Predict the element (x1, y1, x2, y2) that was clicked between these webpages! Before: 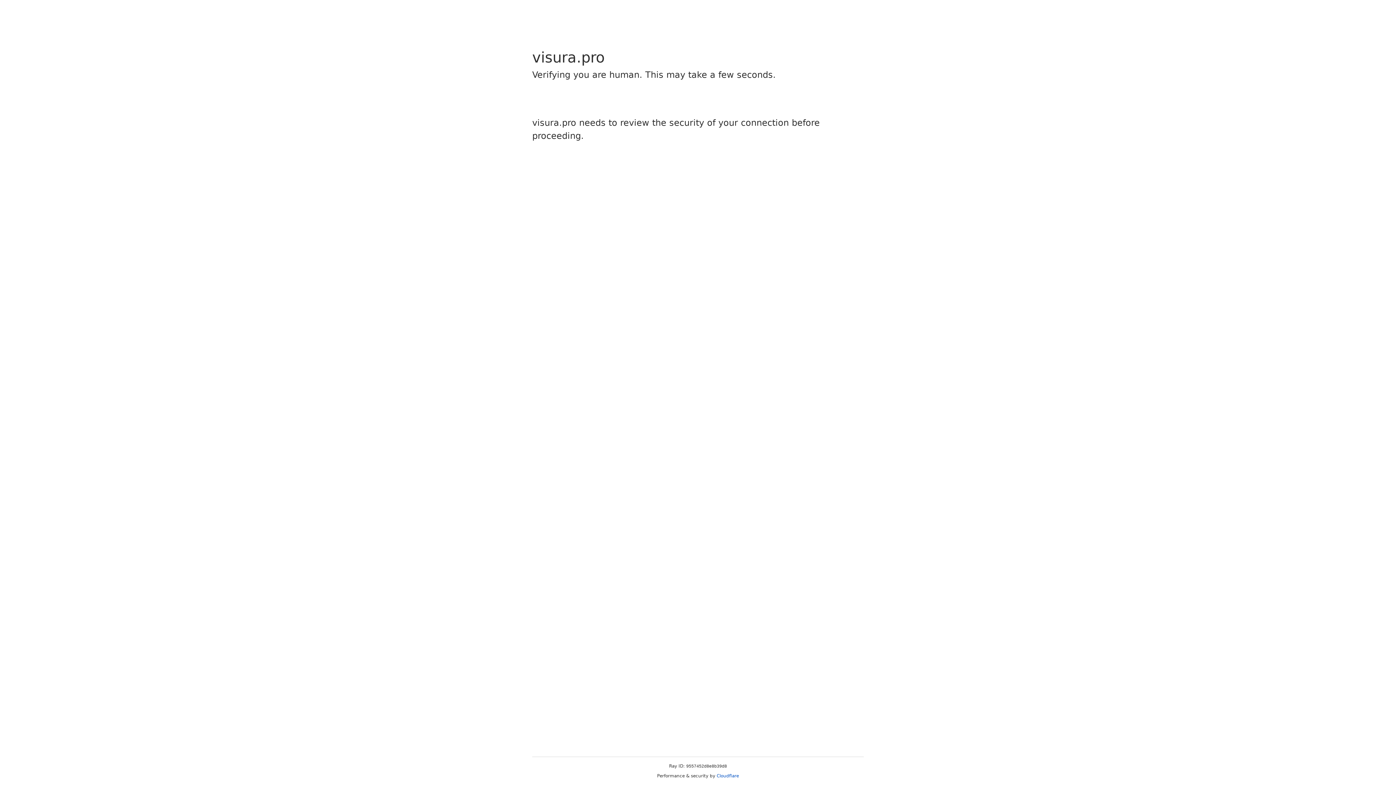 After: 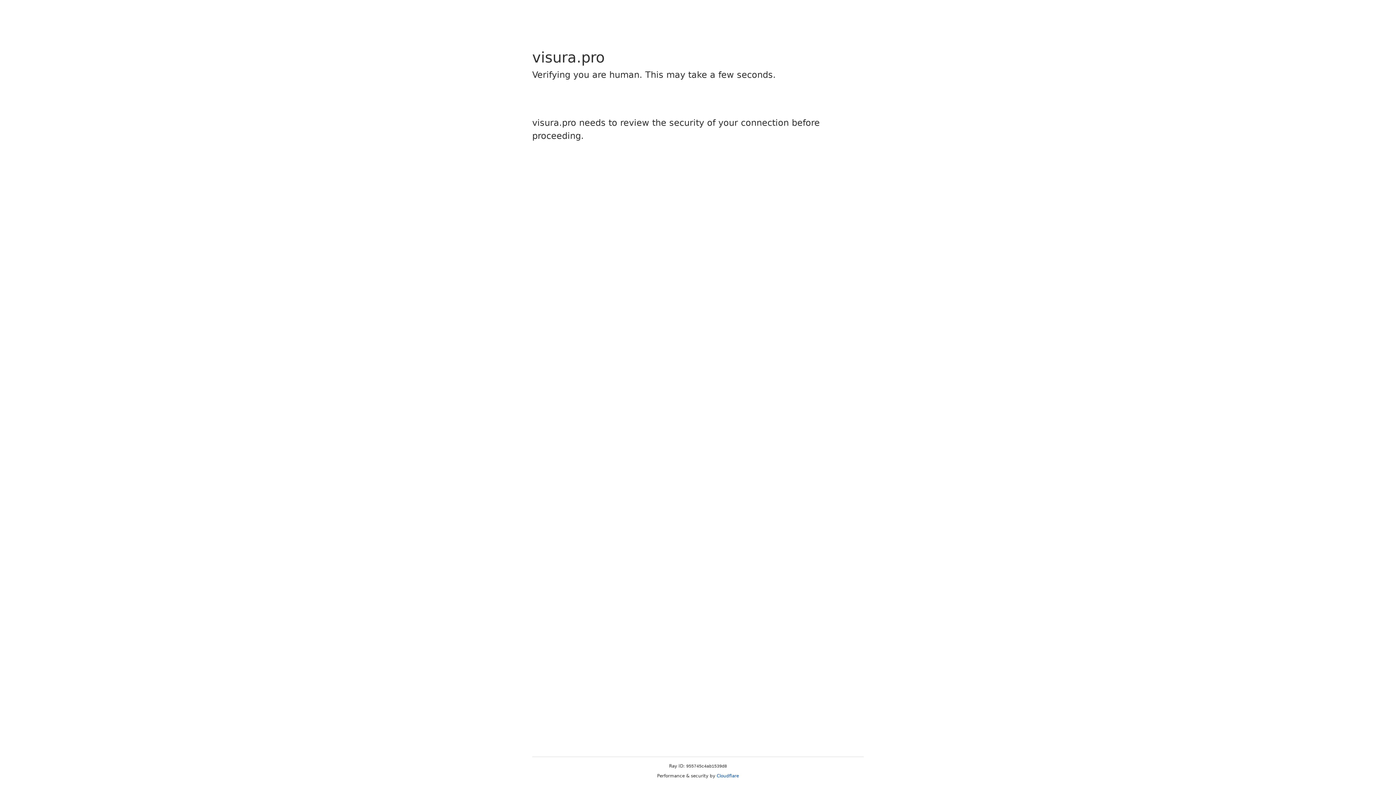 Action: label: Cloudflare bbox: (716, 773, 739, 778)